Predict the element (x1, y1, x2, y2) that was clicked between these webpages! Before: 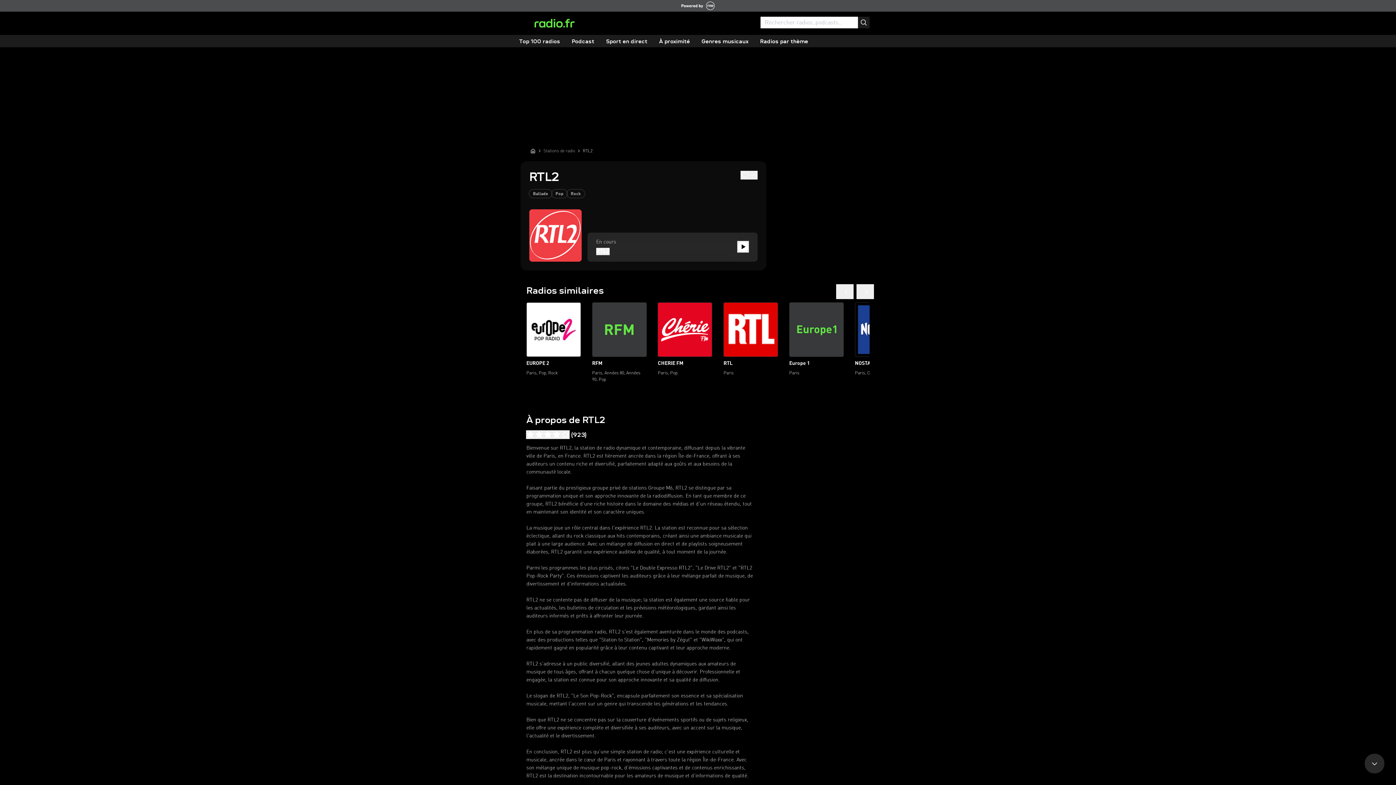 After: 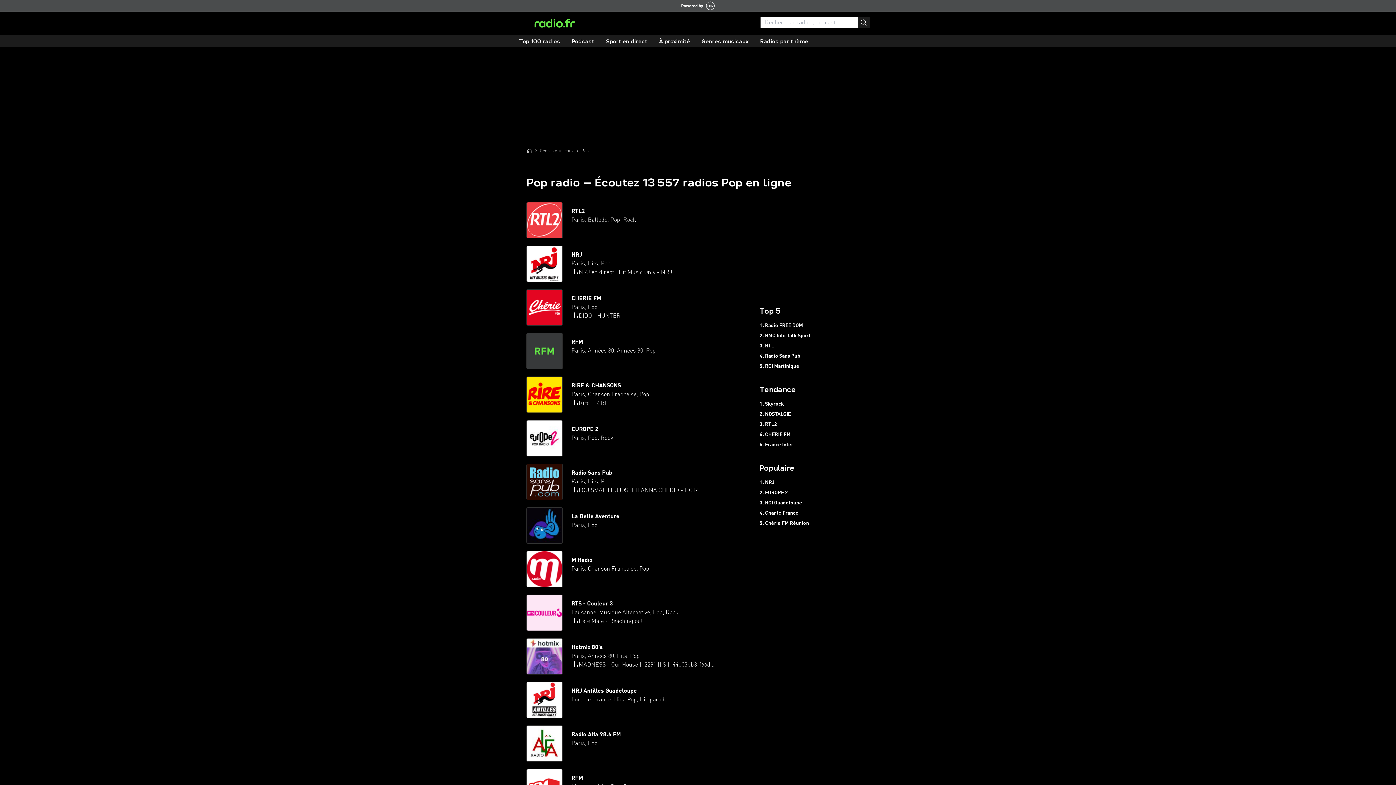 Action: label: Pop bbox: (552, 189, 567, 197)